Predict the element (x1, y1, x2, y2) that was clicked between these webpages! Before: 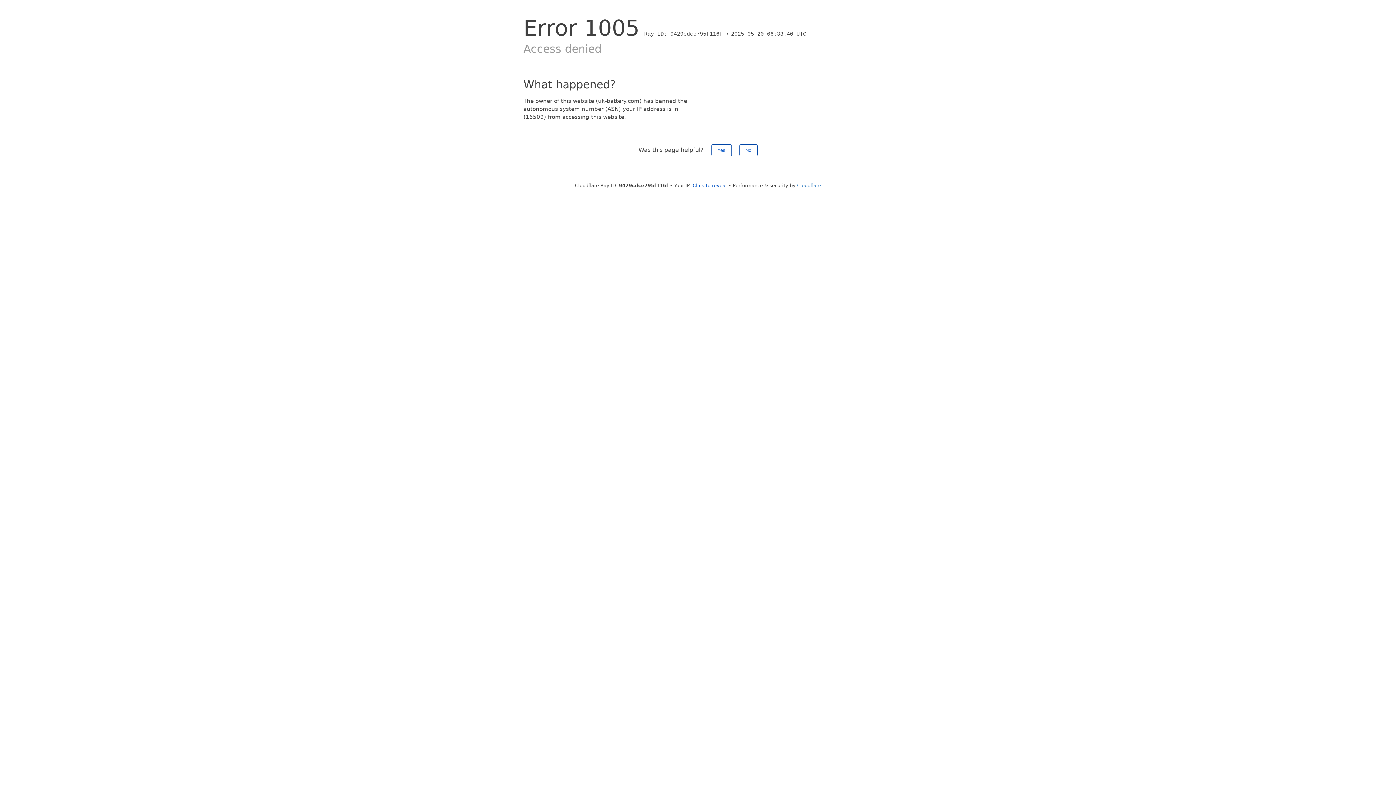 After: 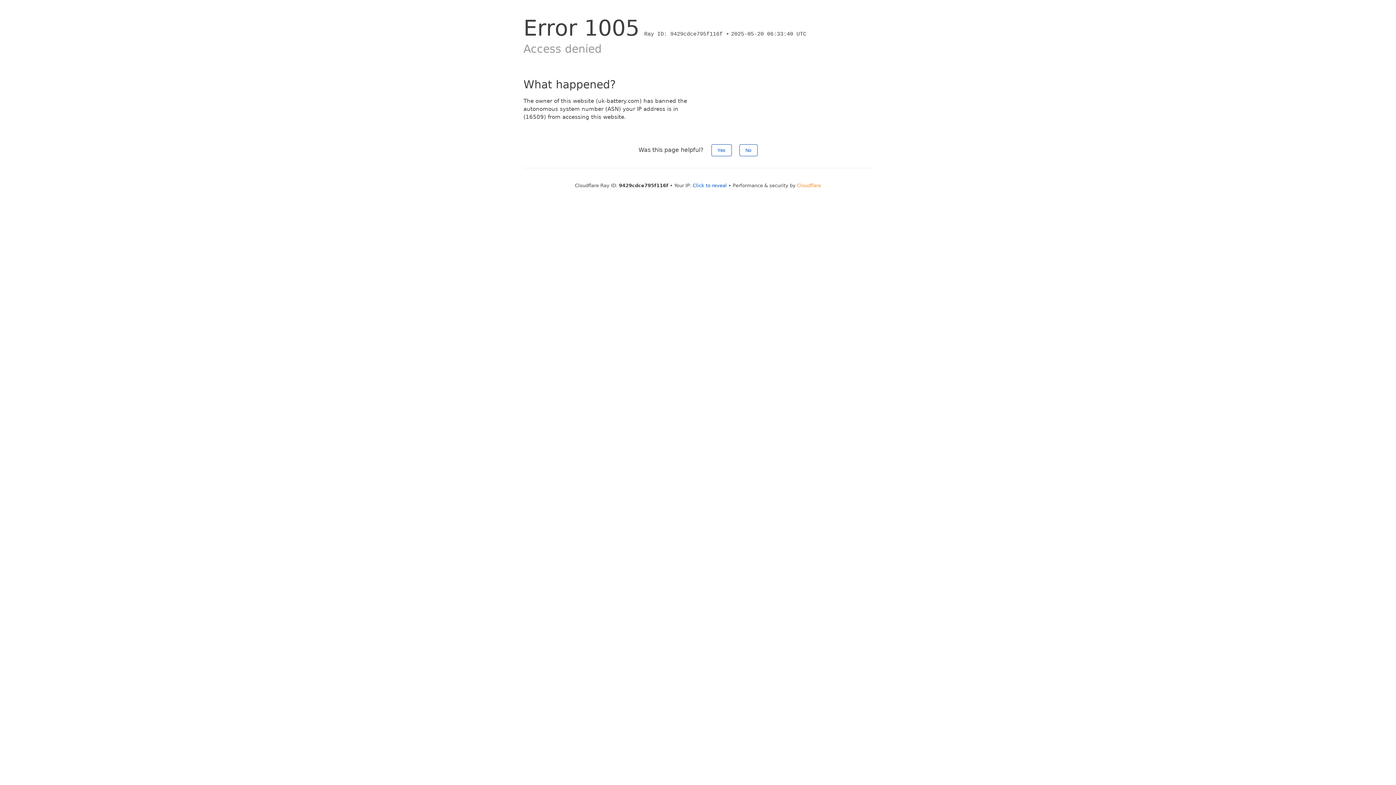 Action: bbox: (797, 182, 821, 188) label: Cloudflare